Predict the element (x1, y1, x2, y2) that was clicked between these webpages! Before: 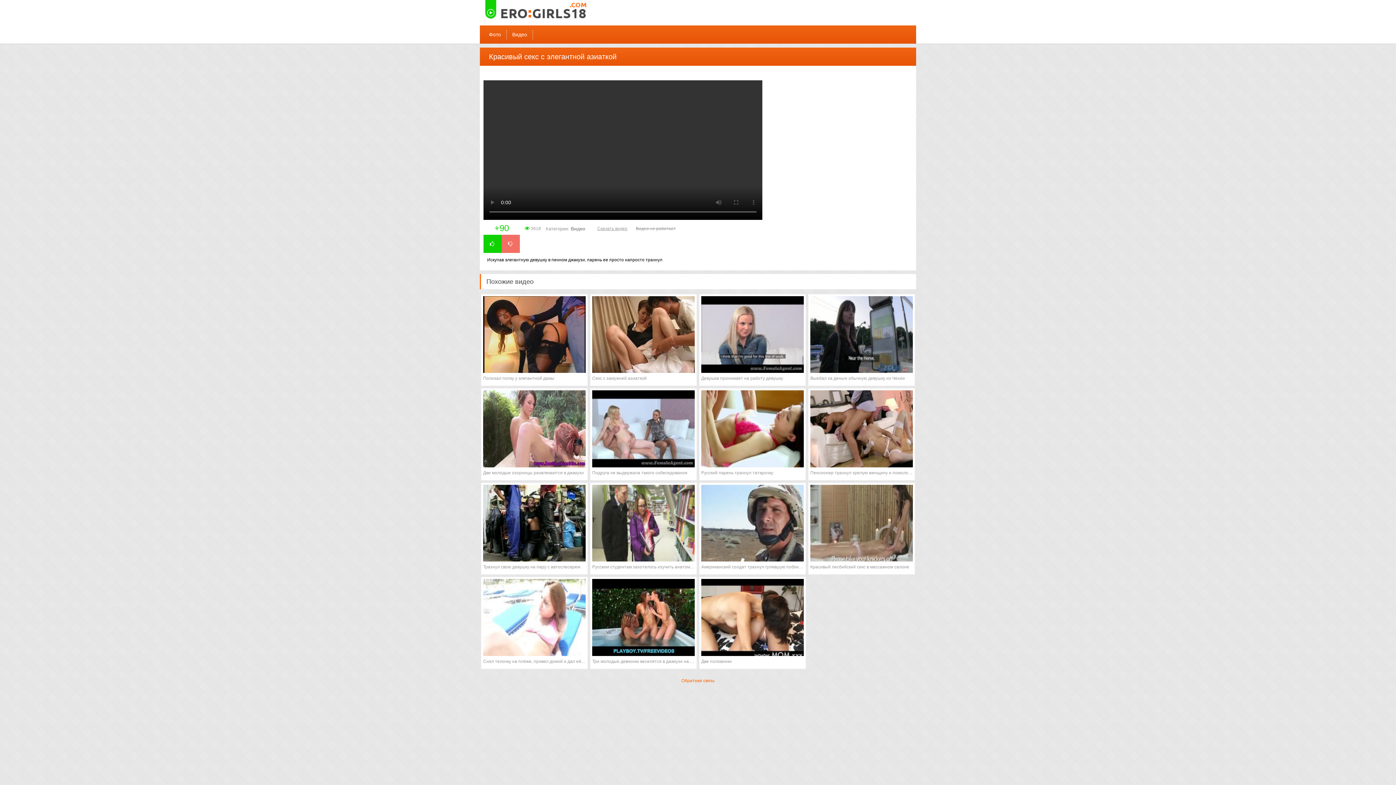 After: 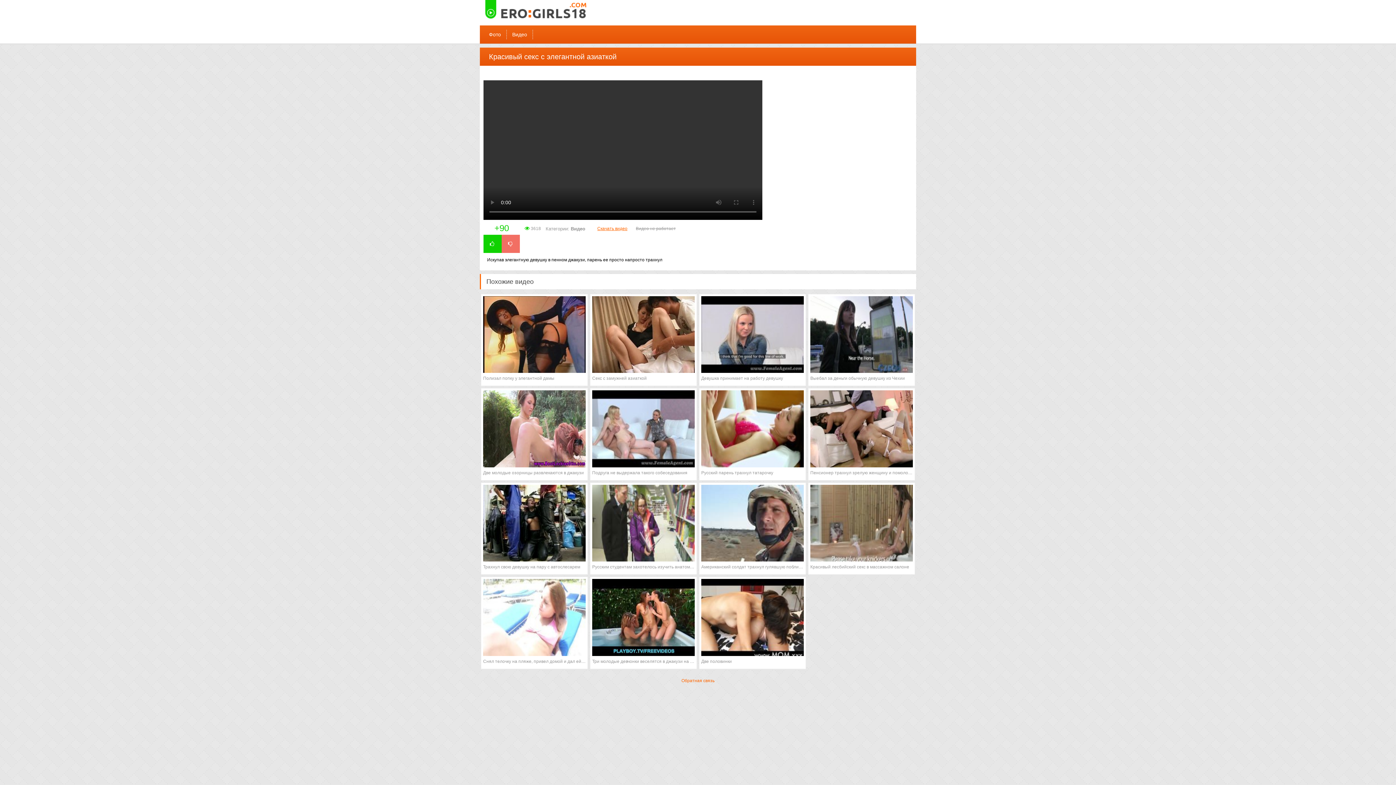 Action: label: Скачать видео bbox: (597, 226, 627, 231)